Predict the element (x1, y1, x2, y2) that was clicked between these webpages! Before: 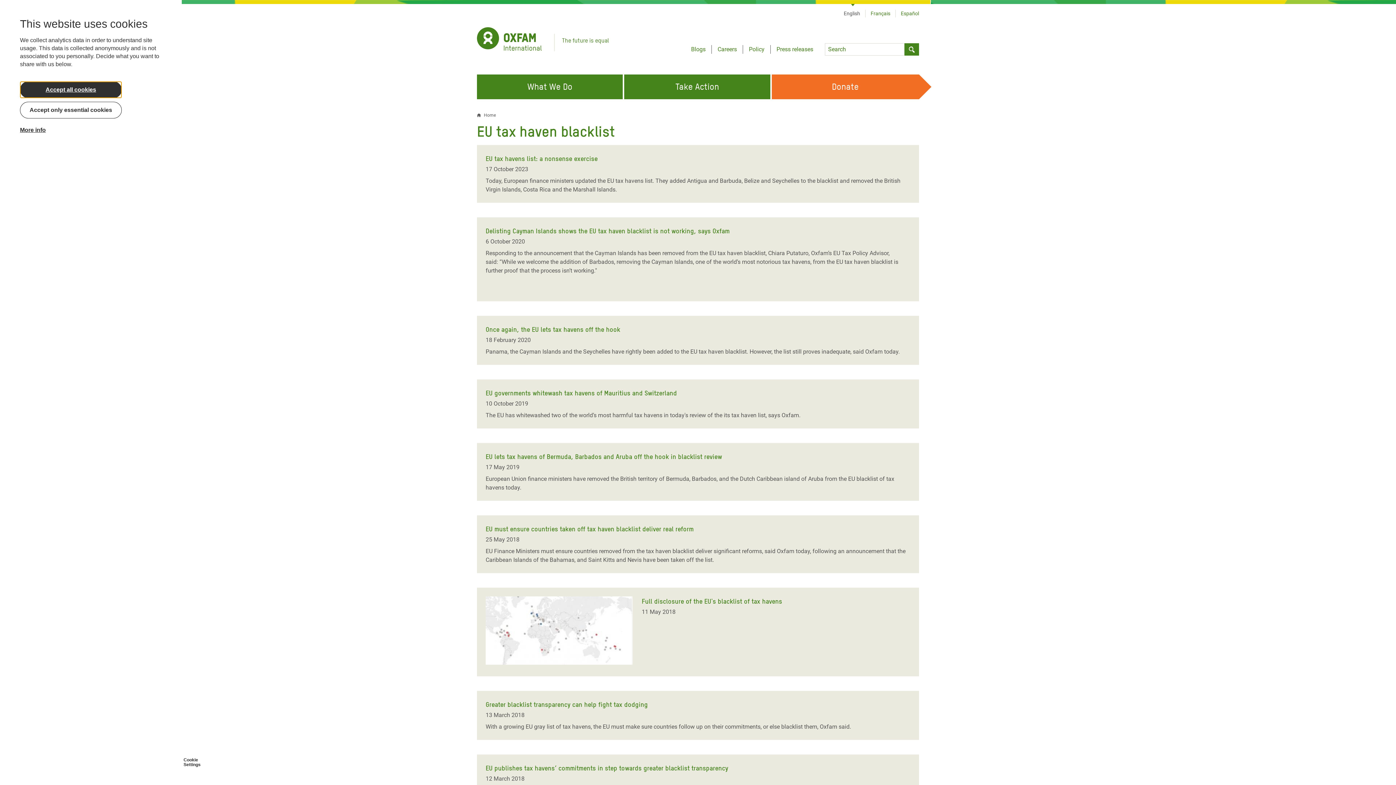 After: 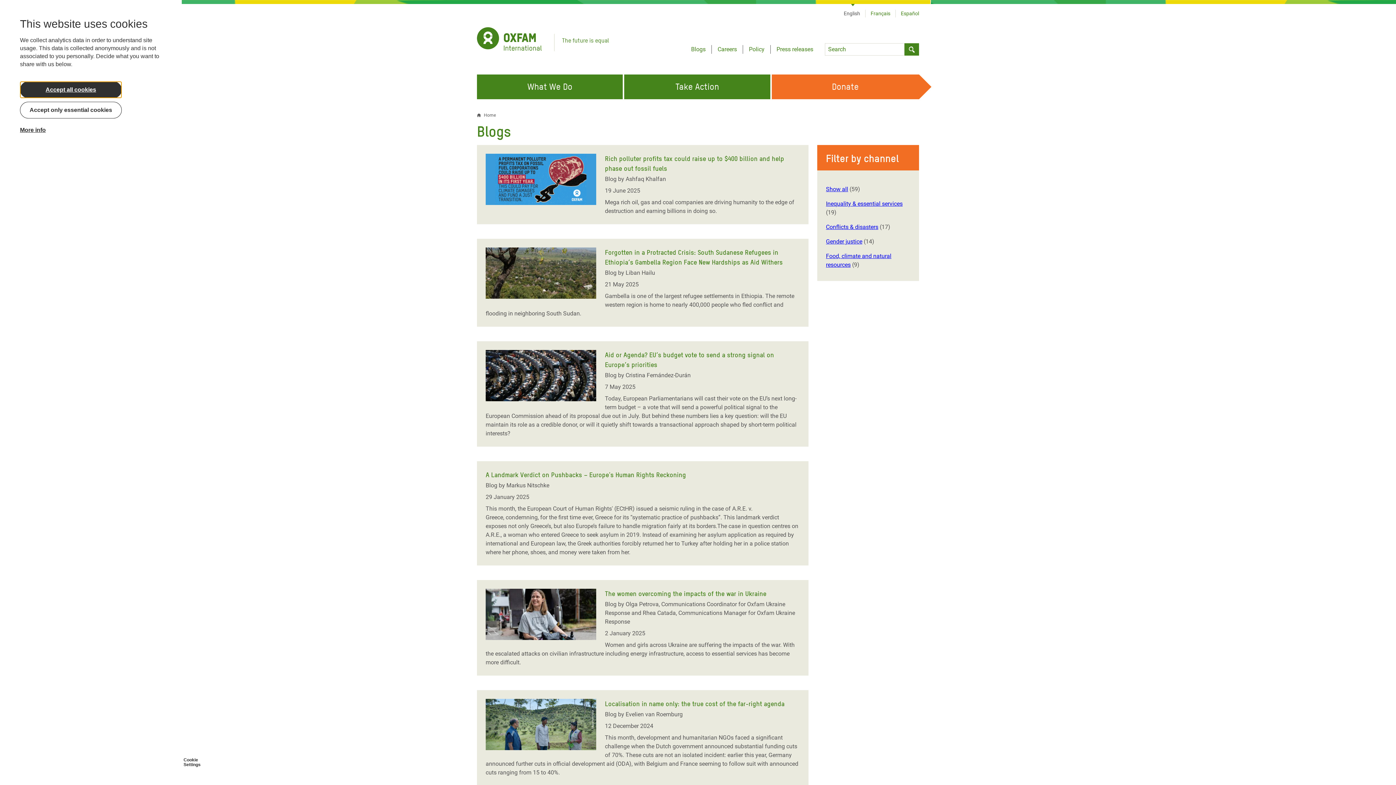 Action: label: Blogs bbox: (691, 45, 705, 52)